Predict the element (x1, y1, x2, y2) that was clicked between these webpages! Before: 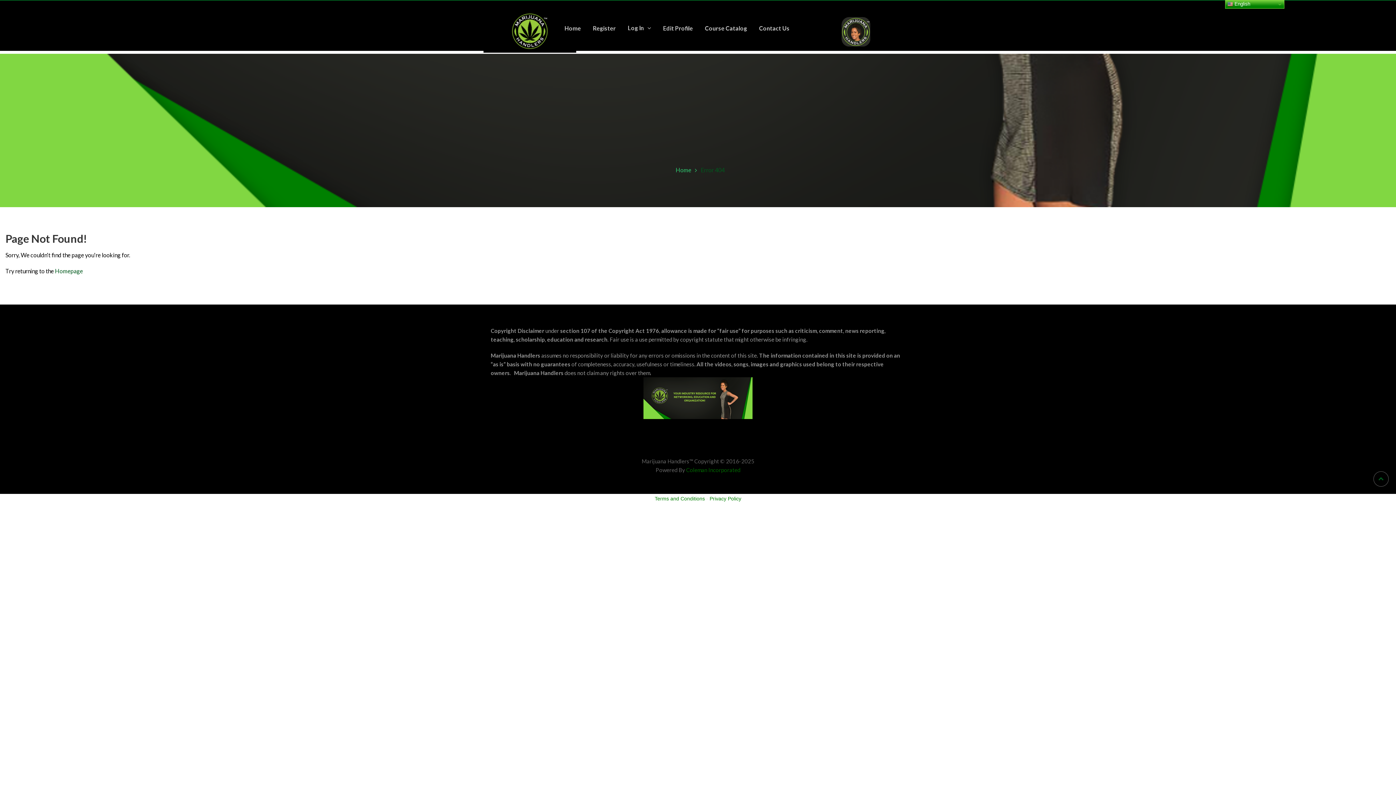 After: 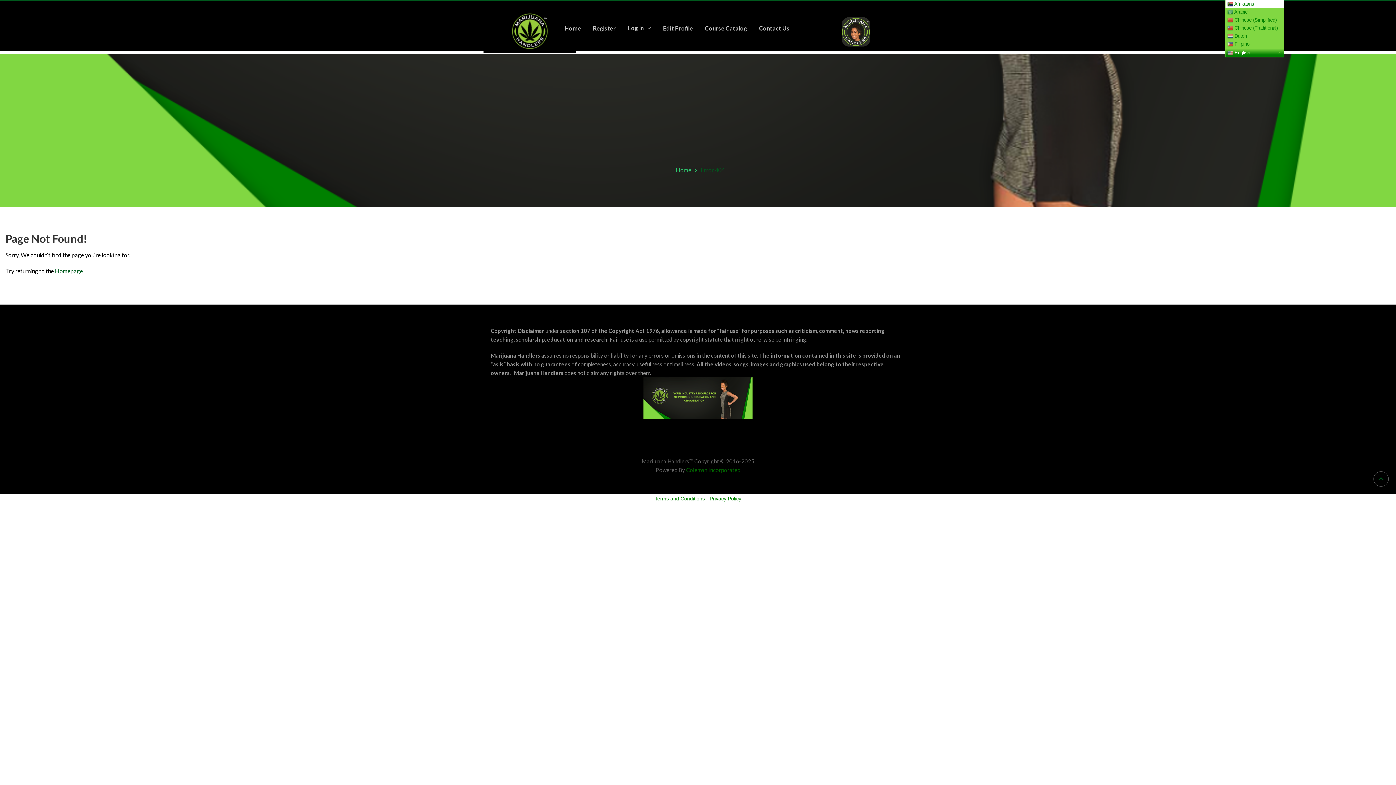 Action: label:  English bbox: (1225, 0, 1284, 8)